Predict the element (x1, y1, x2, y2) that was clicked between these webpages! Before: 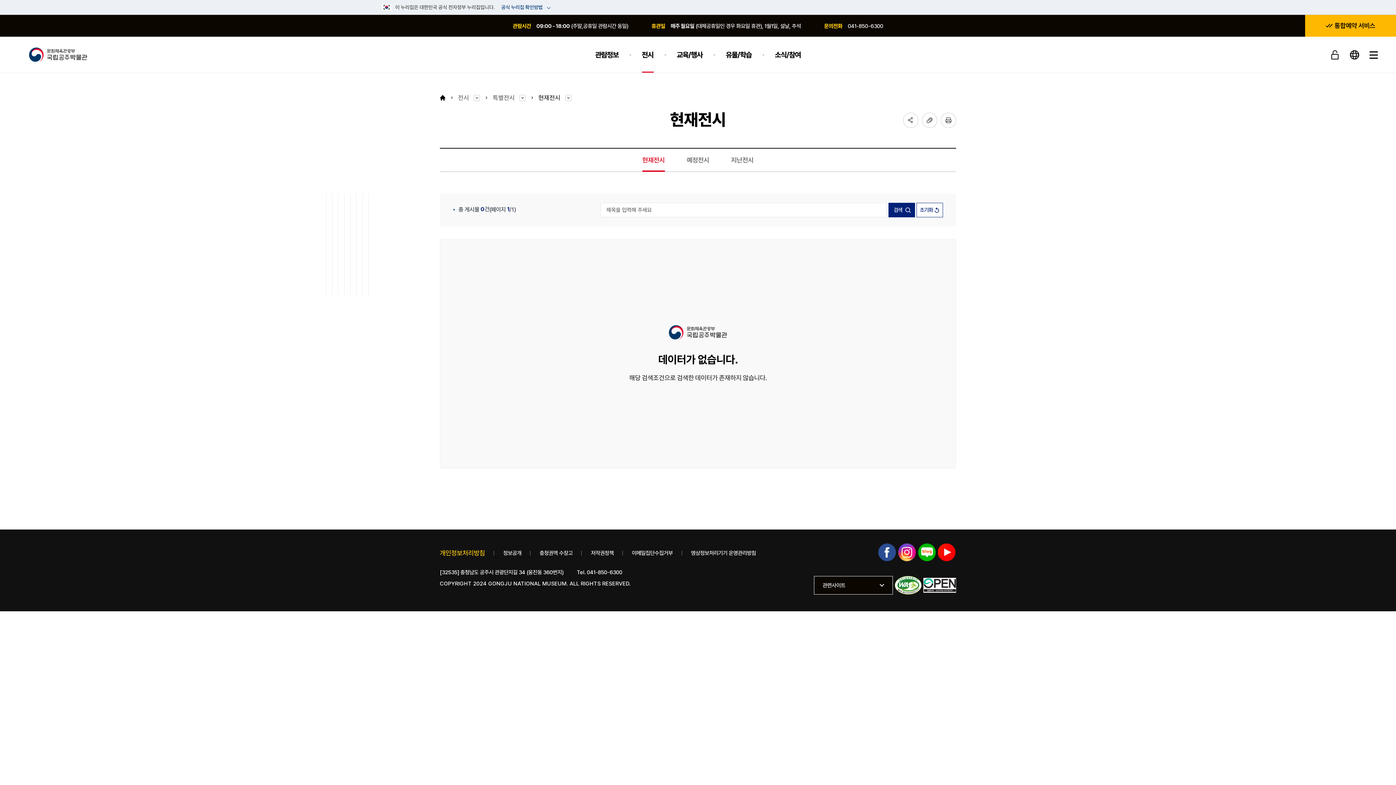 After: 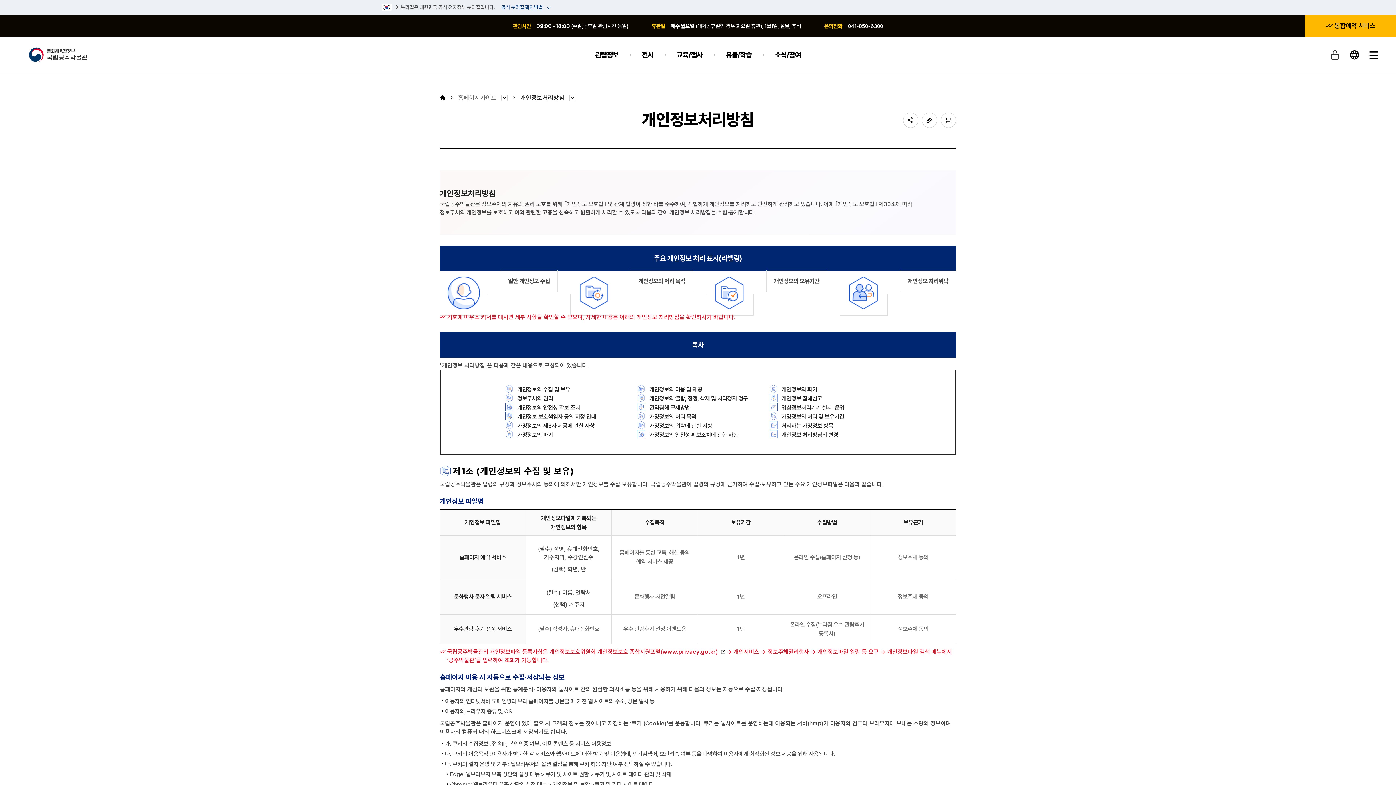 Action: label: 개인정보처리방침 bbox: (440, 550, 485, 556)